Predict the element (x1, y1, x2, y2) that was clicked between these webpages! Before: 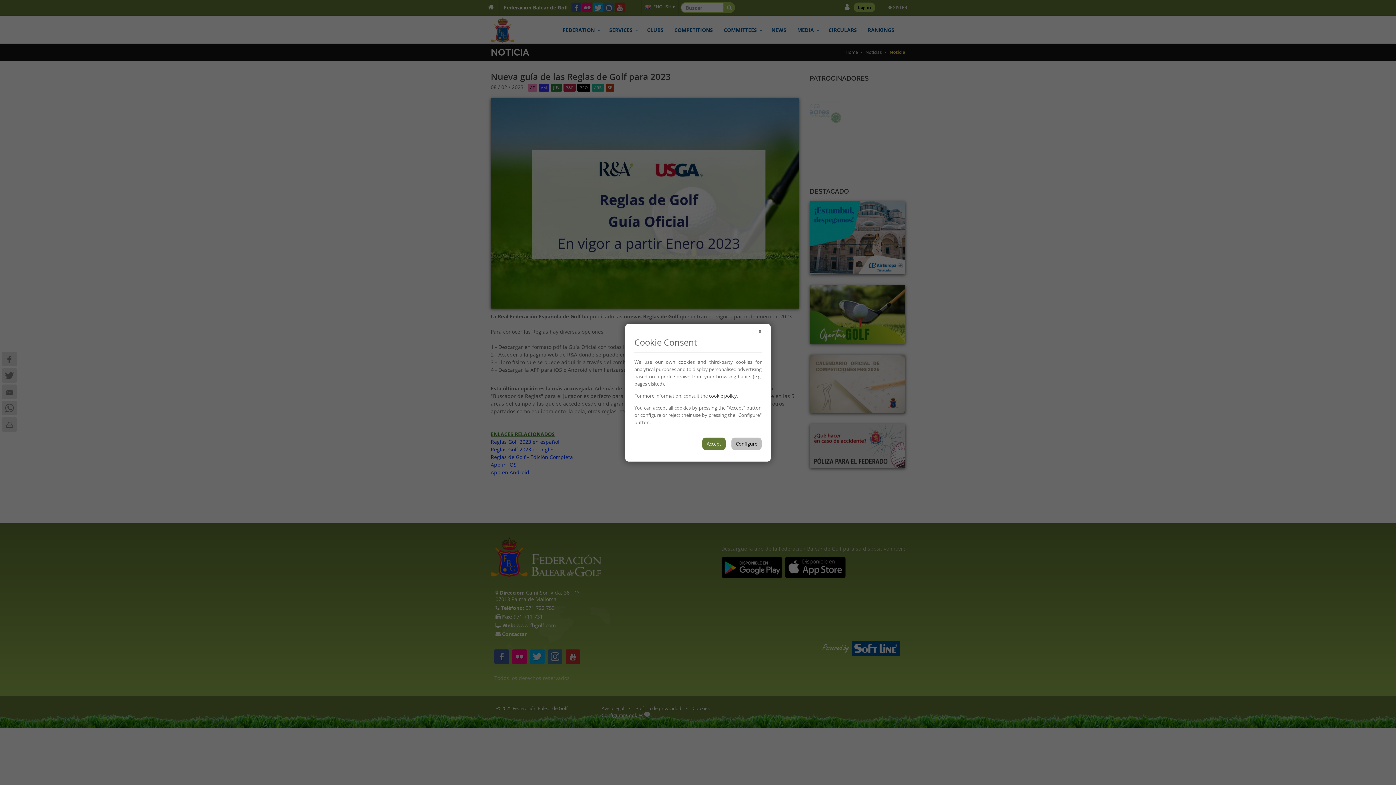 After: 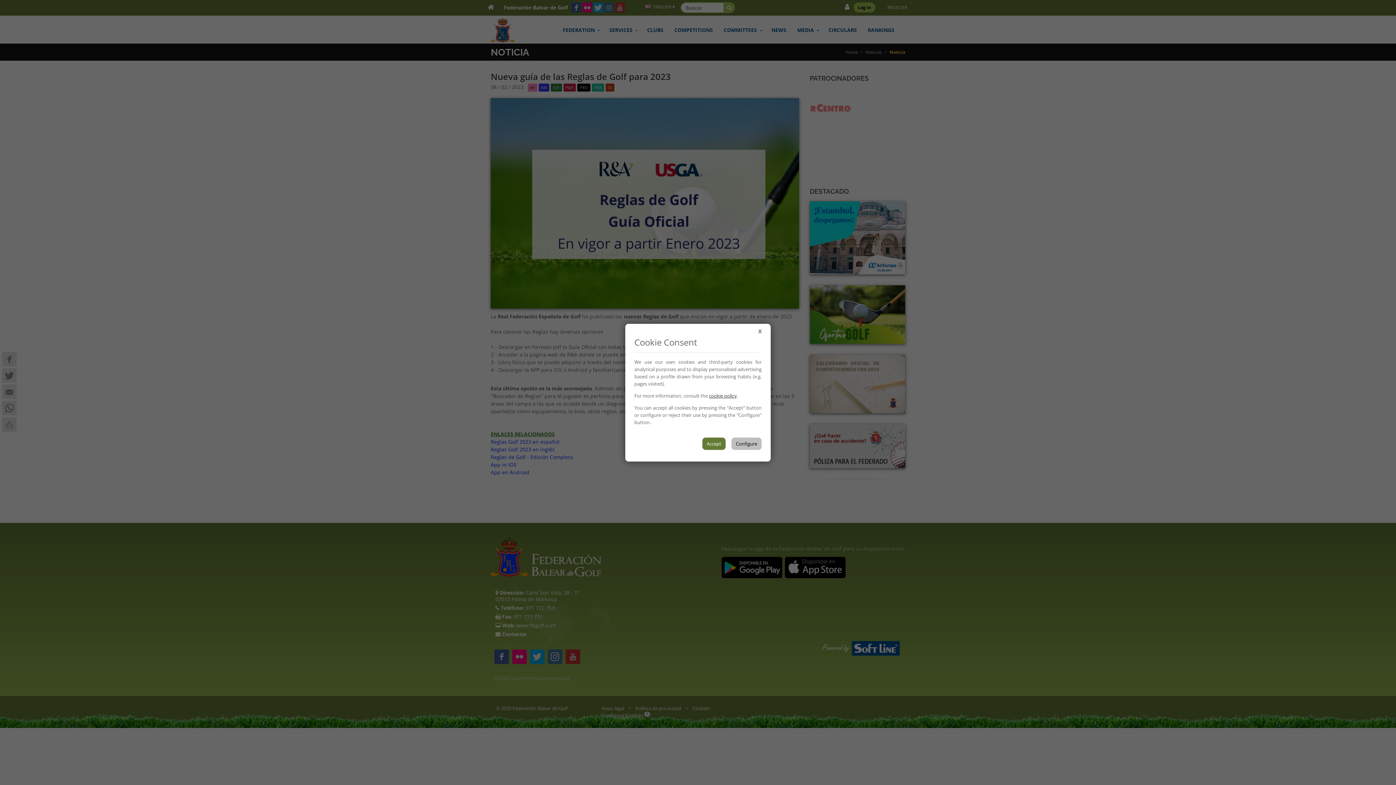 Action: label: cookie policy bbox: (709, 392, 737, 399)